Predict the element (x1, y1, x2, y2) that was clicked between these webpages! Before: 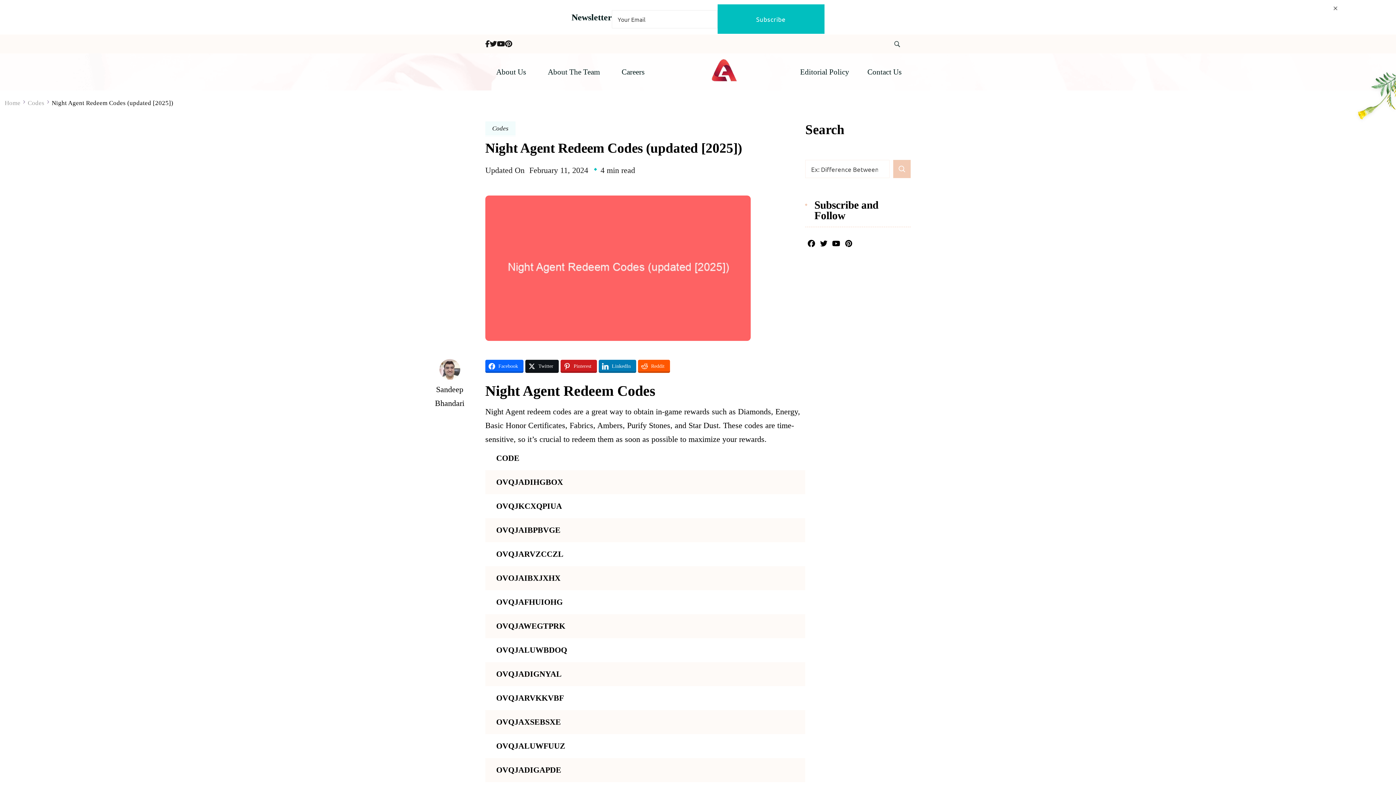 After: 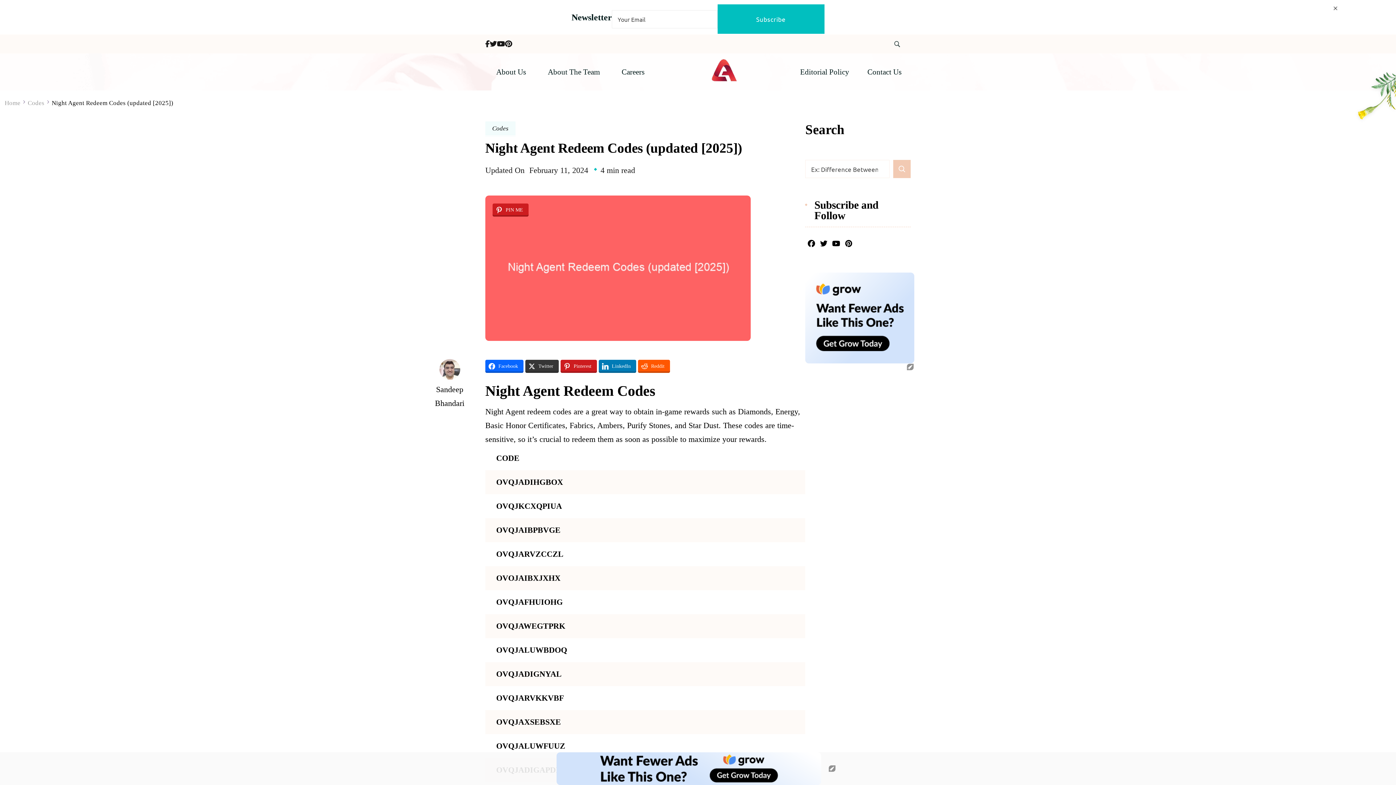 Action: bbox: (525, 360, 558, 373) label: Twitter